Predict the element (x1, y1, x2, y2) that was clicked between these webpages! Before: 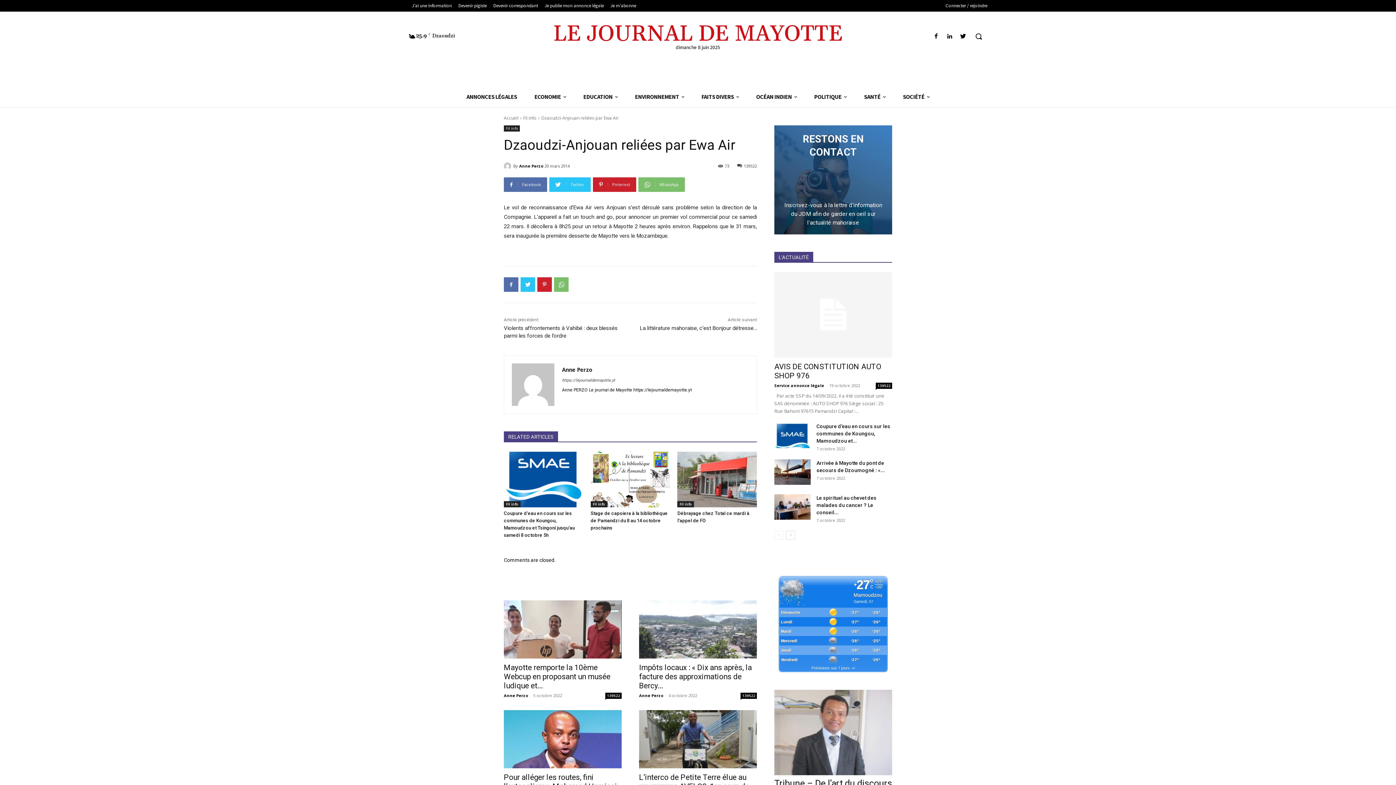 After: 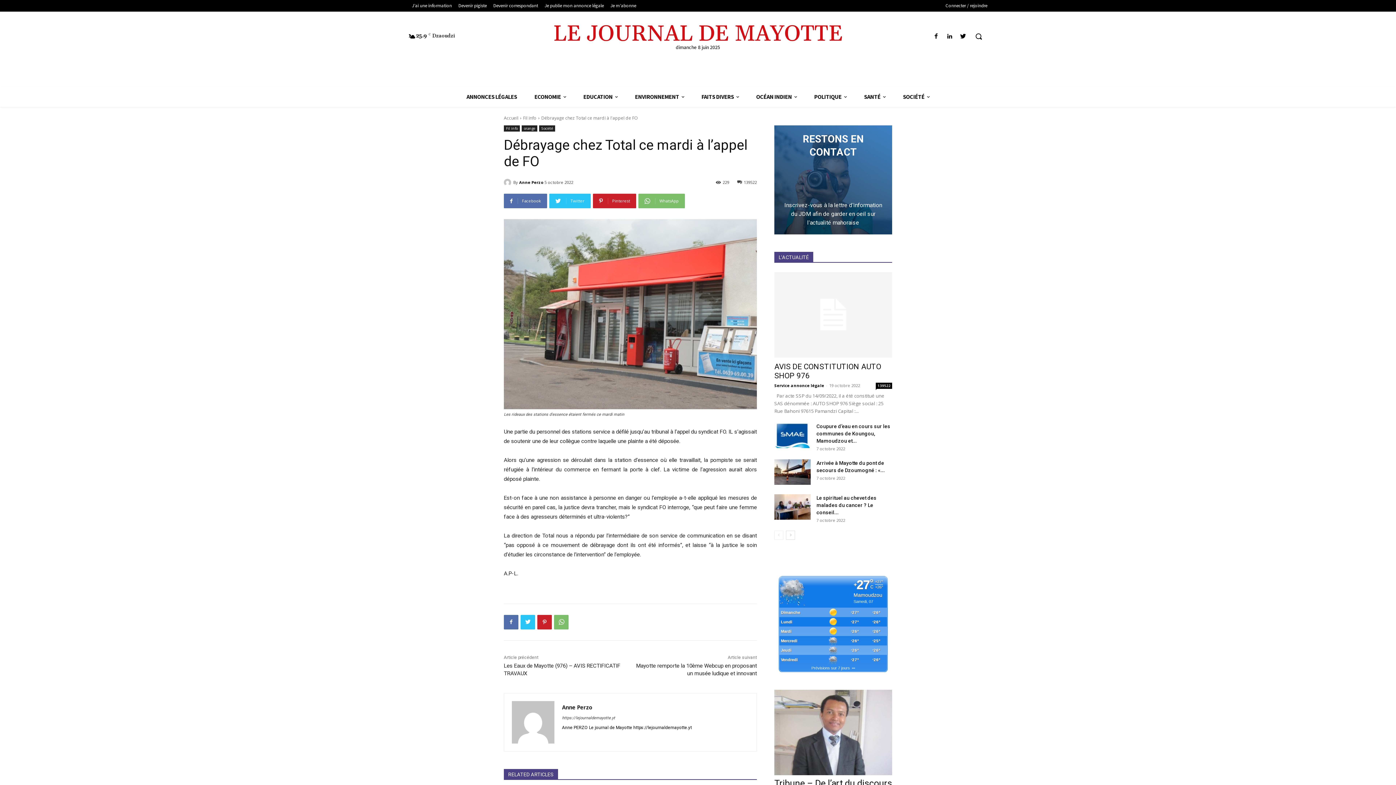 Action: bbox: (677, 452, 757, 507)